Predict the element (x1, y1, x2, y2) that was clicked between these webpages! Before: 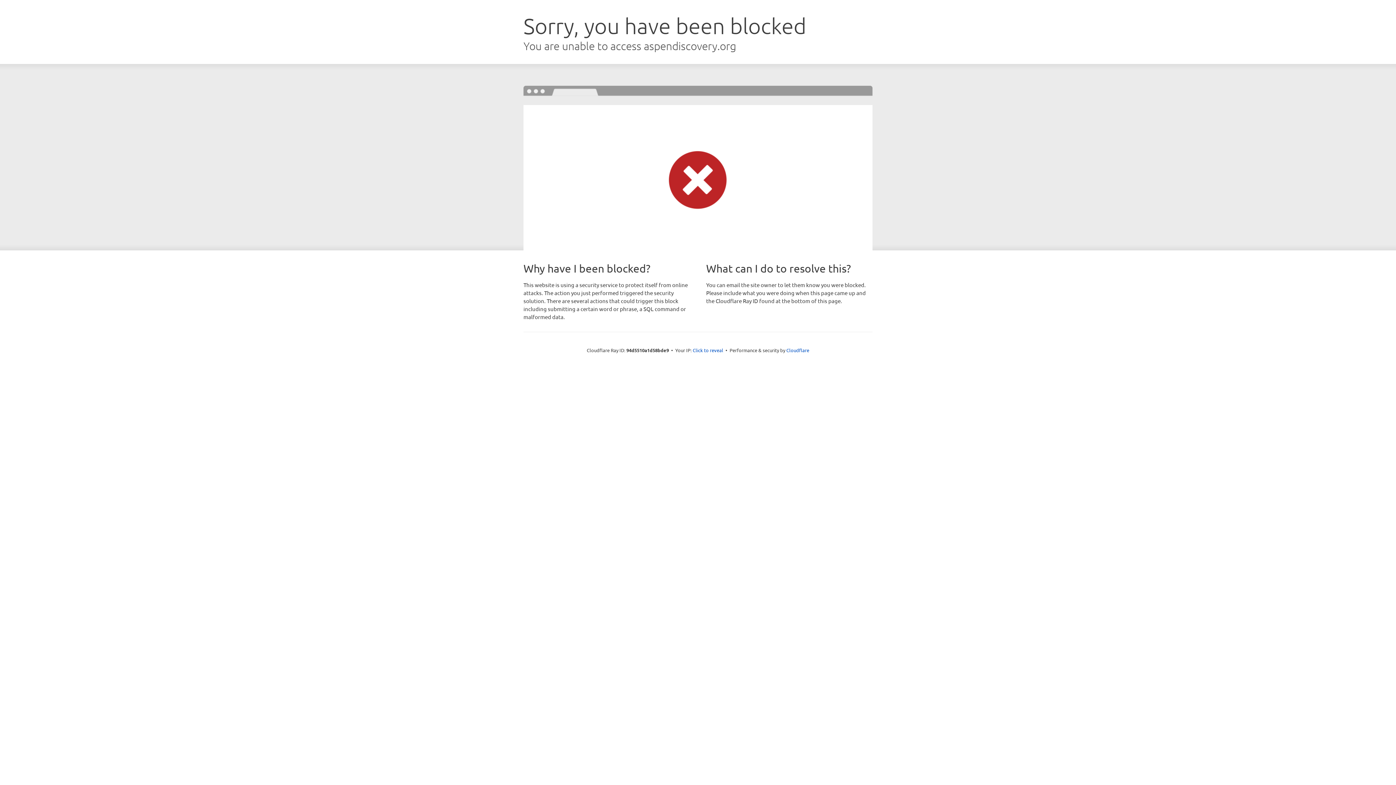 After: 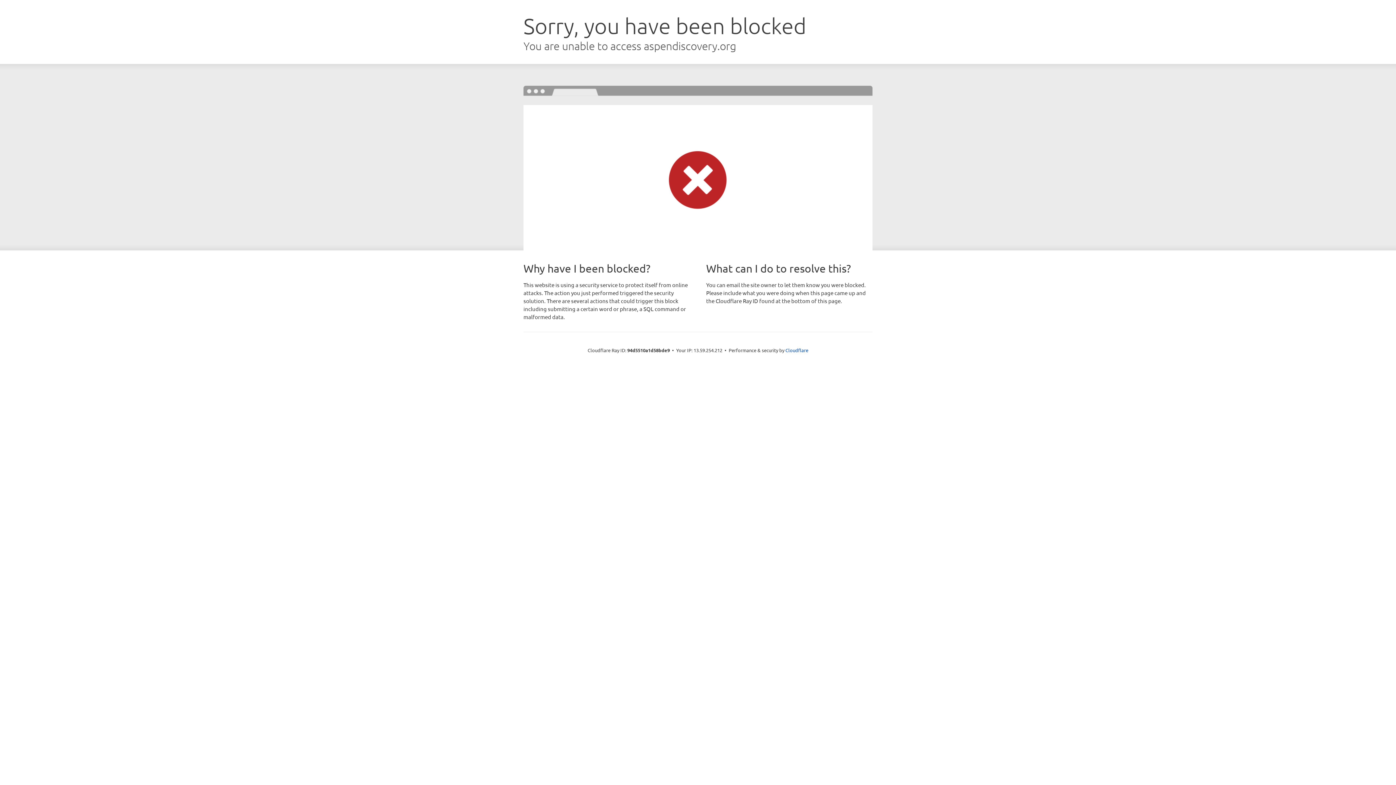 Action: label: Click to reveal bbox: (692, 346, 723, 353)